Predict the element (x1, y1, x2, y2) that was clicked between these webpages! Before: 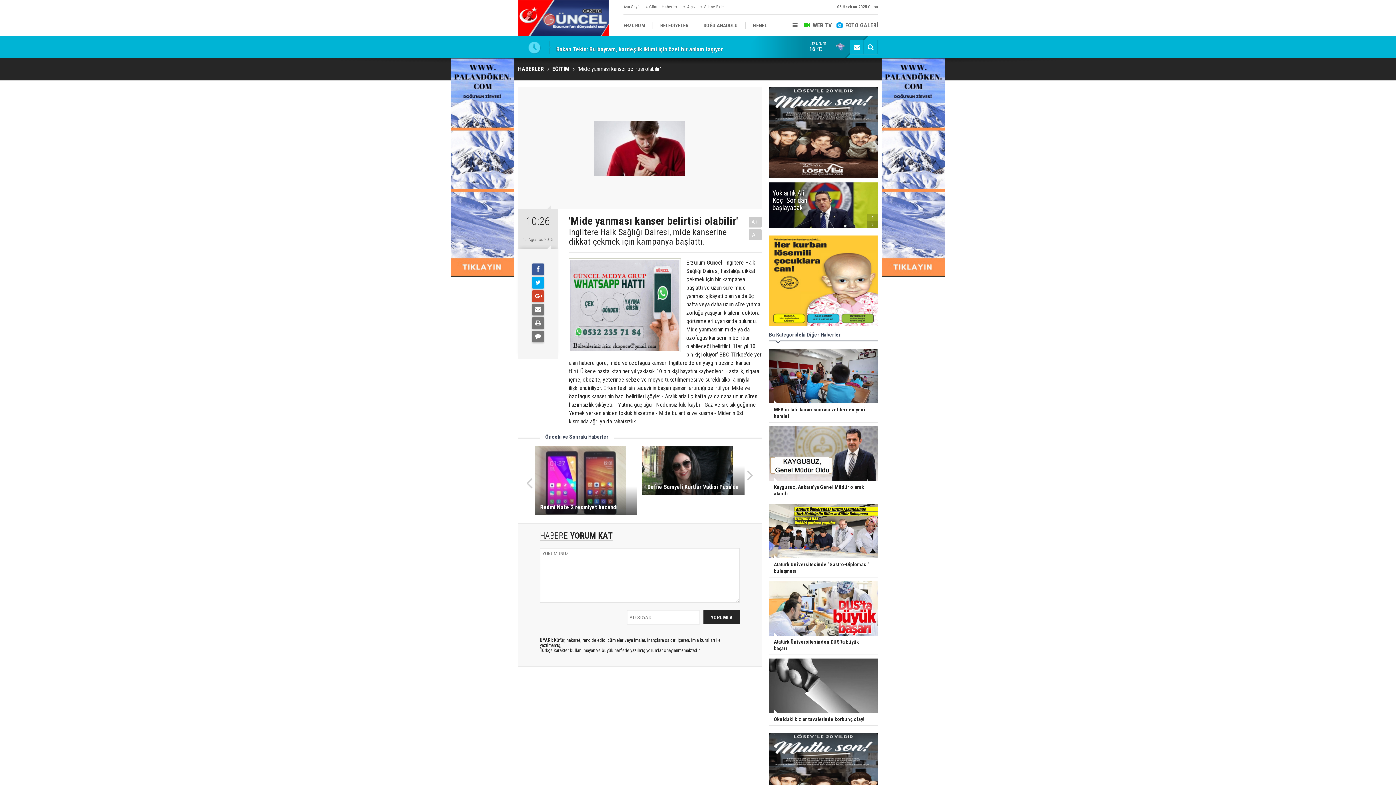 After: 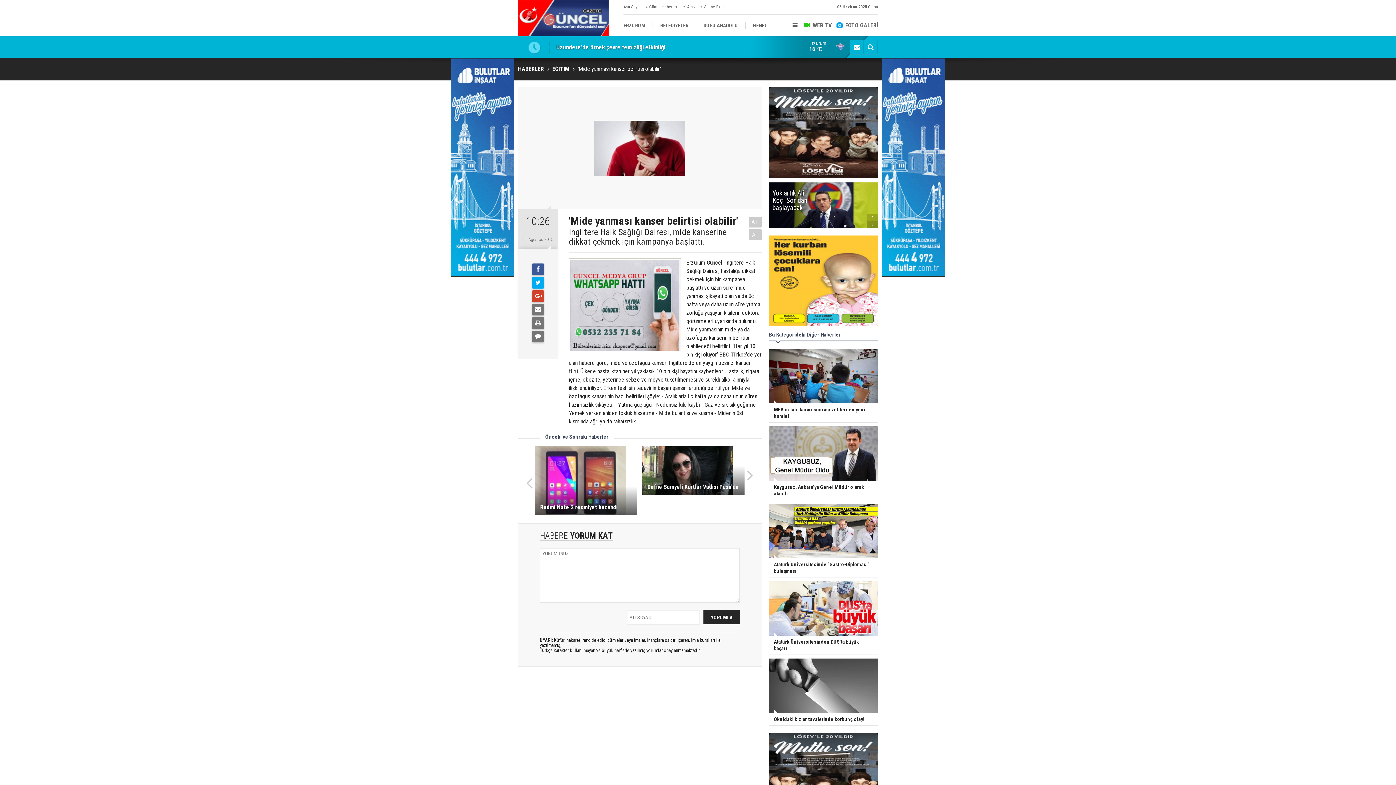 Action: bbox: (881, 163, 945, 170)